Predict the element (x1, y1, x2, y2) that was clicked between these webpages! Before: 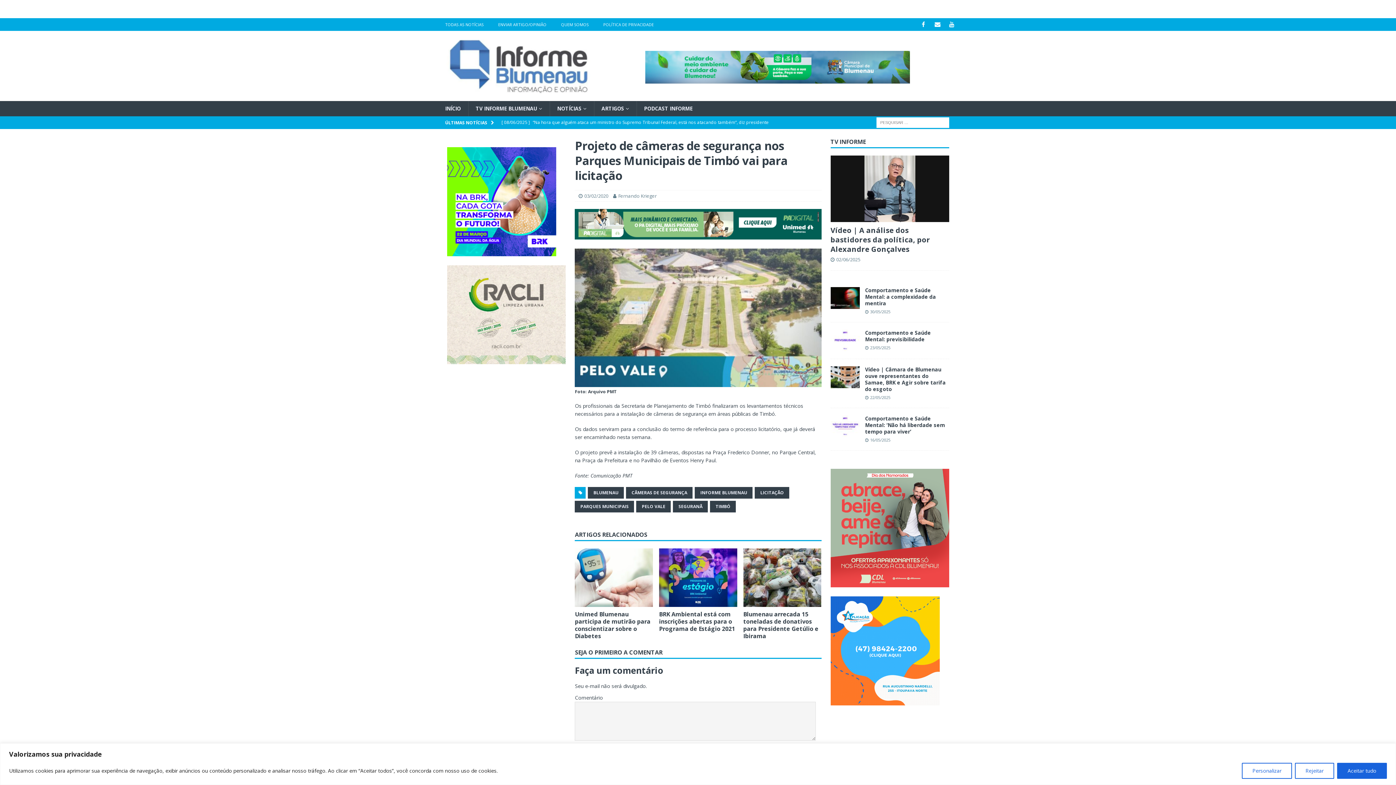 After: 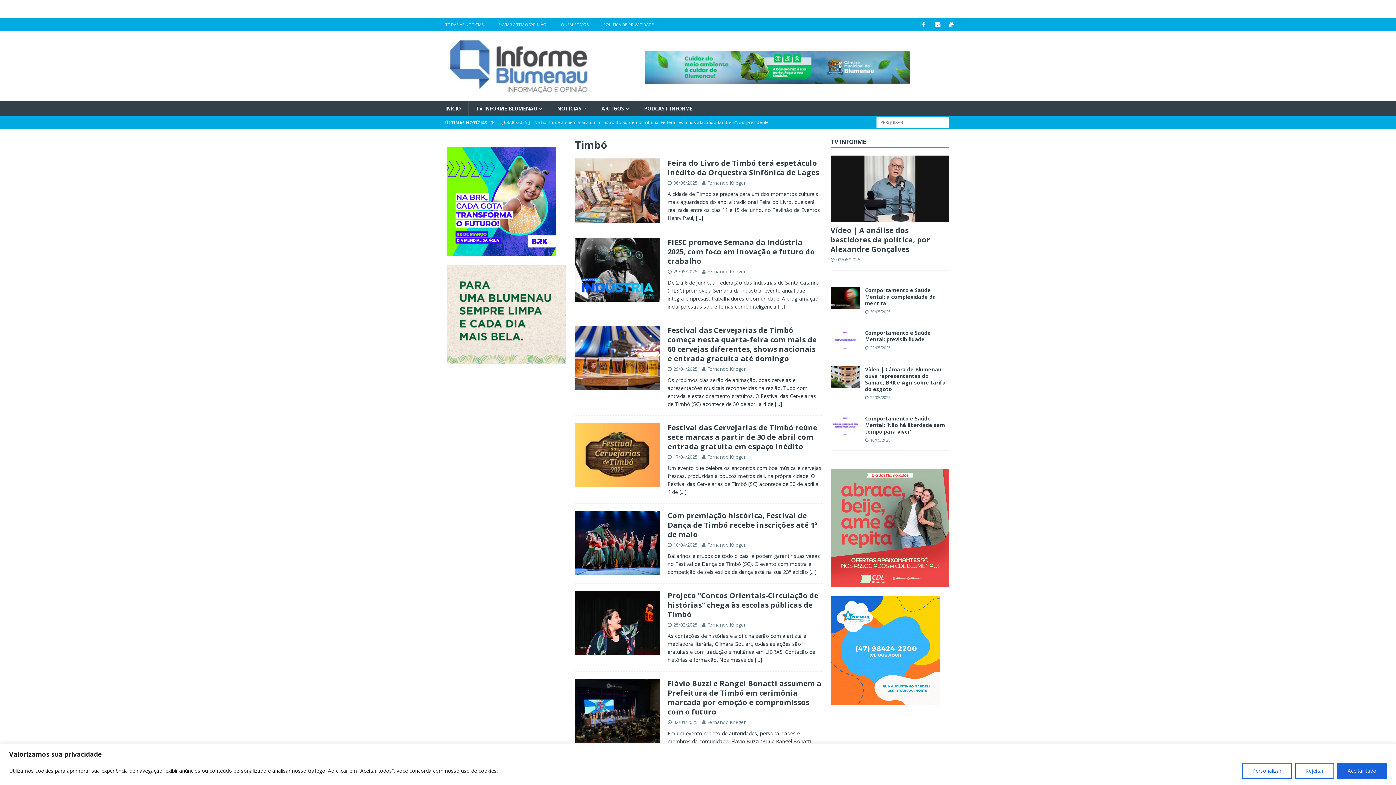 Action: bbox: (710, 501, 736, 512) label: TIMBÓ